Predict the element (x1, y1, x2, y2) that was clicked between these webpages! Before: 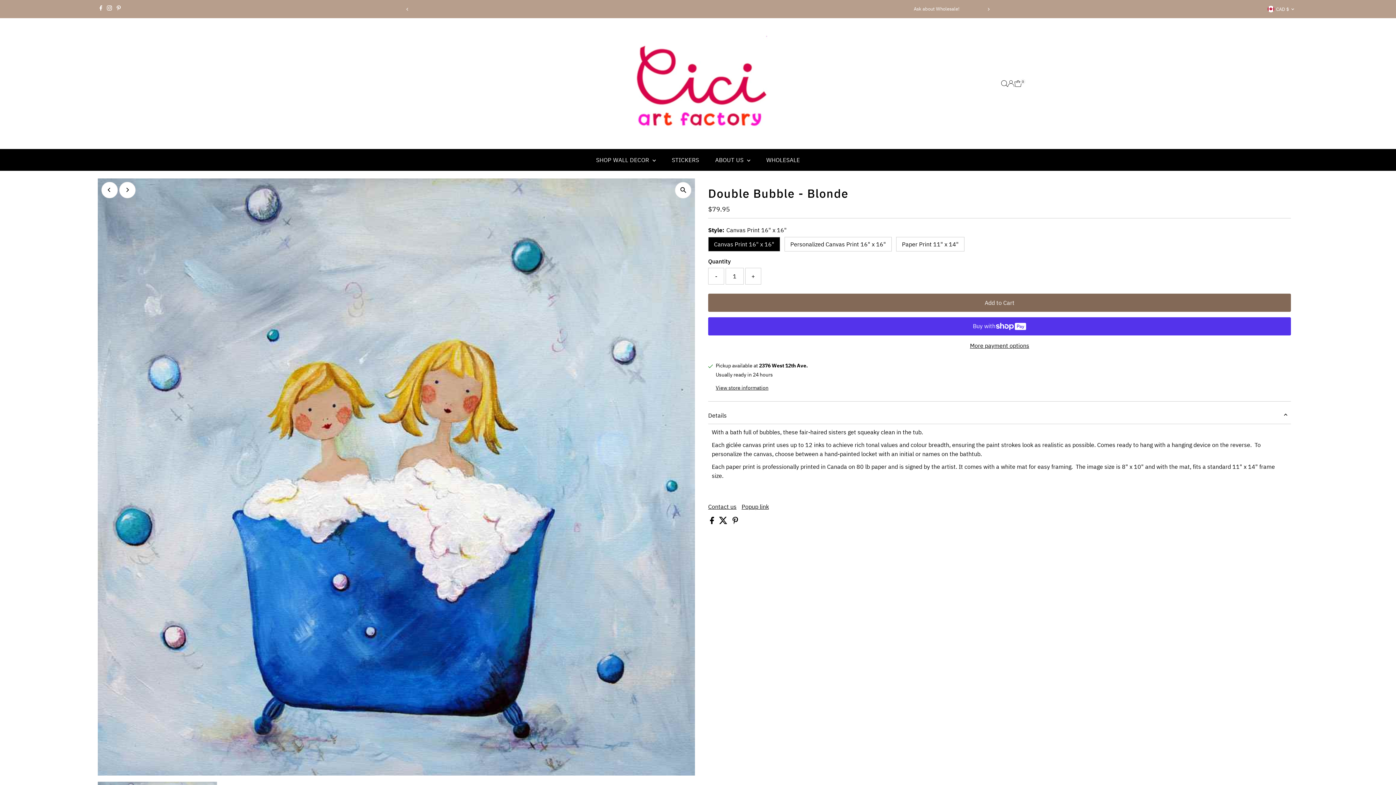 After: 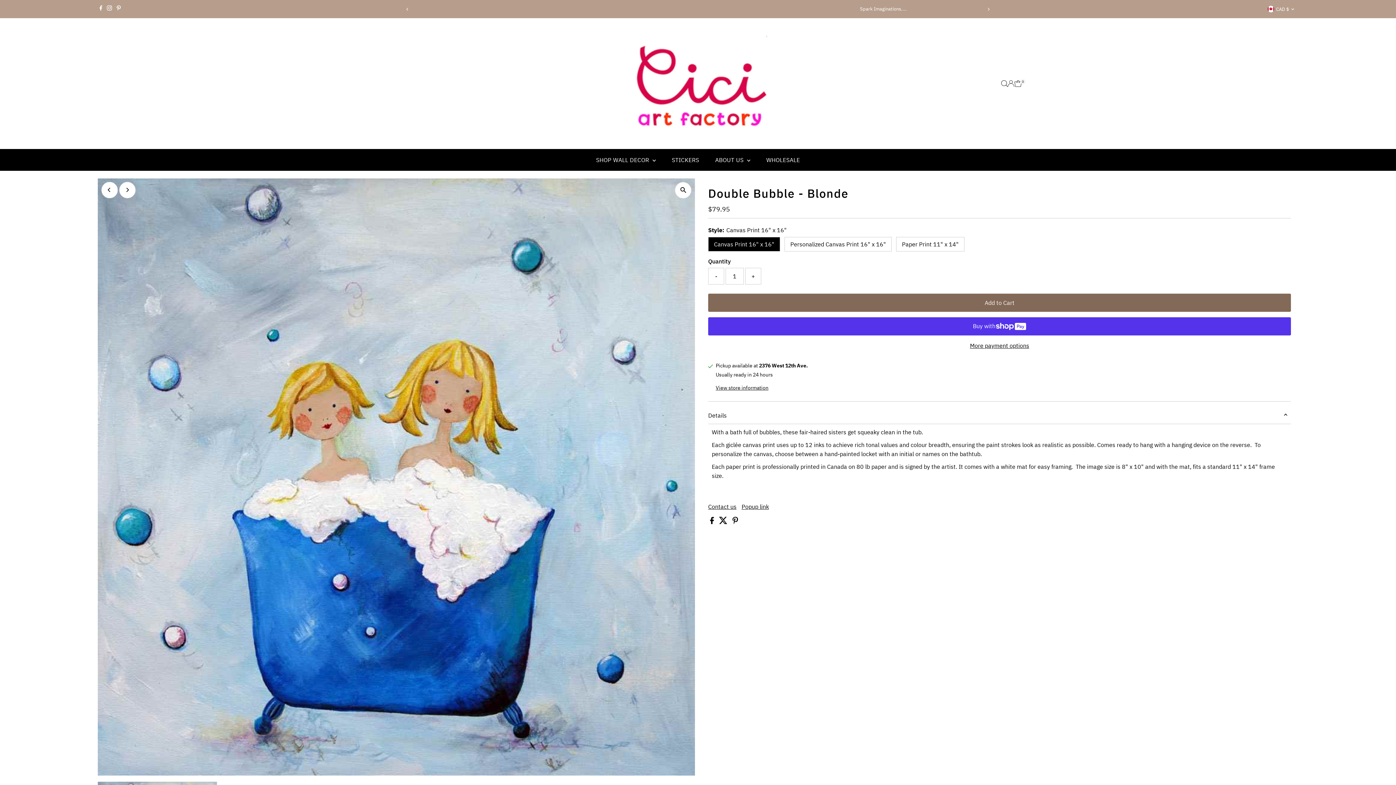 Action: label:   bbox: (710, 518, 715, 525)